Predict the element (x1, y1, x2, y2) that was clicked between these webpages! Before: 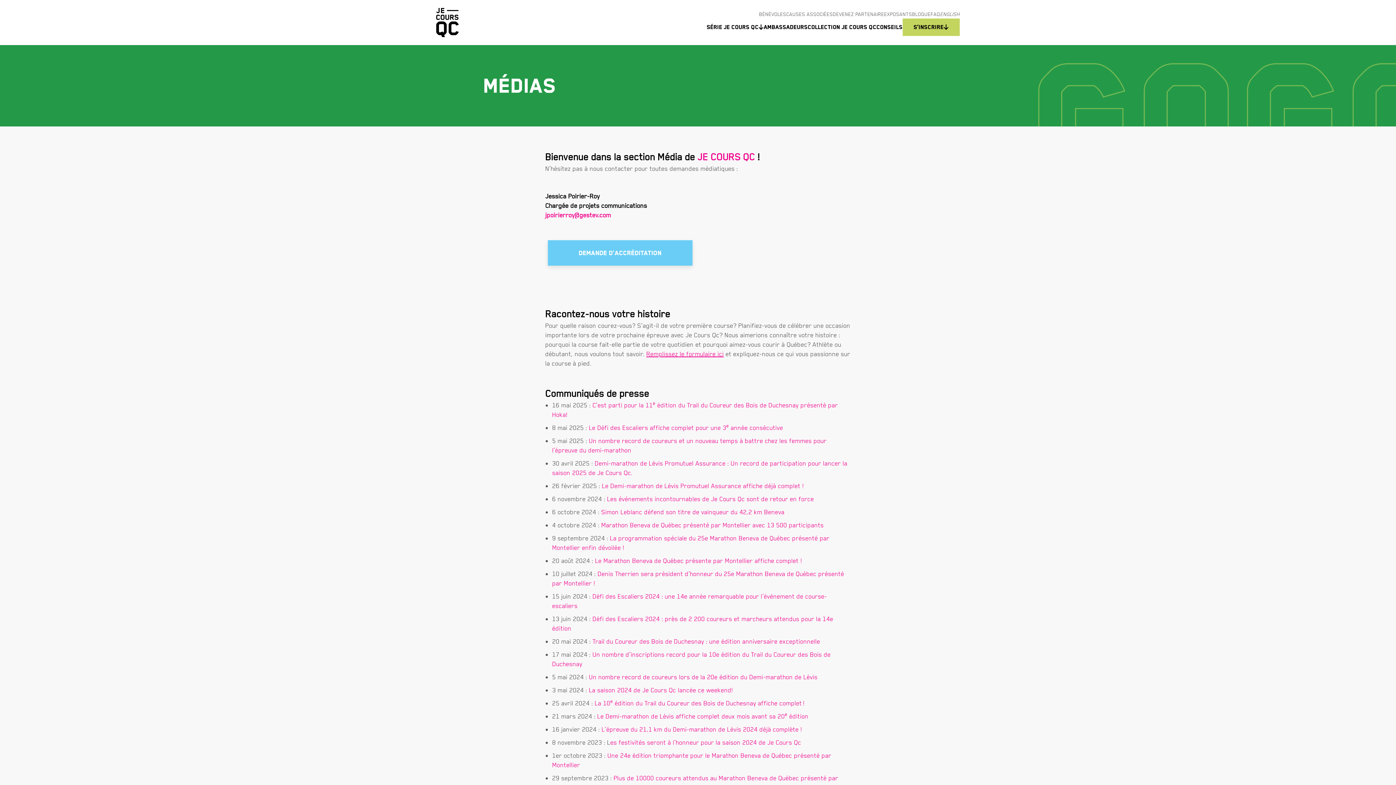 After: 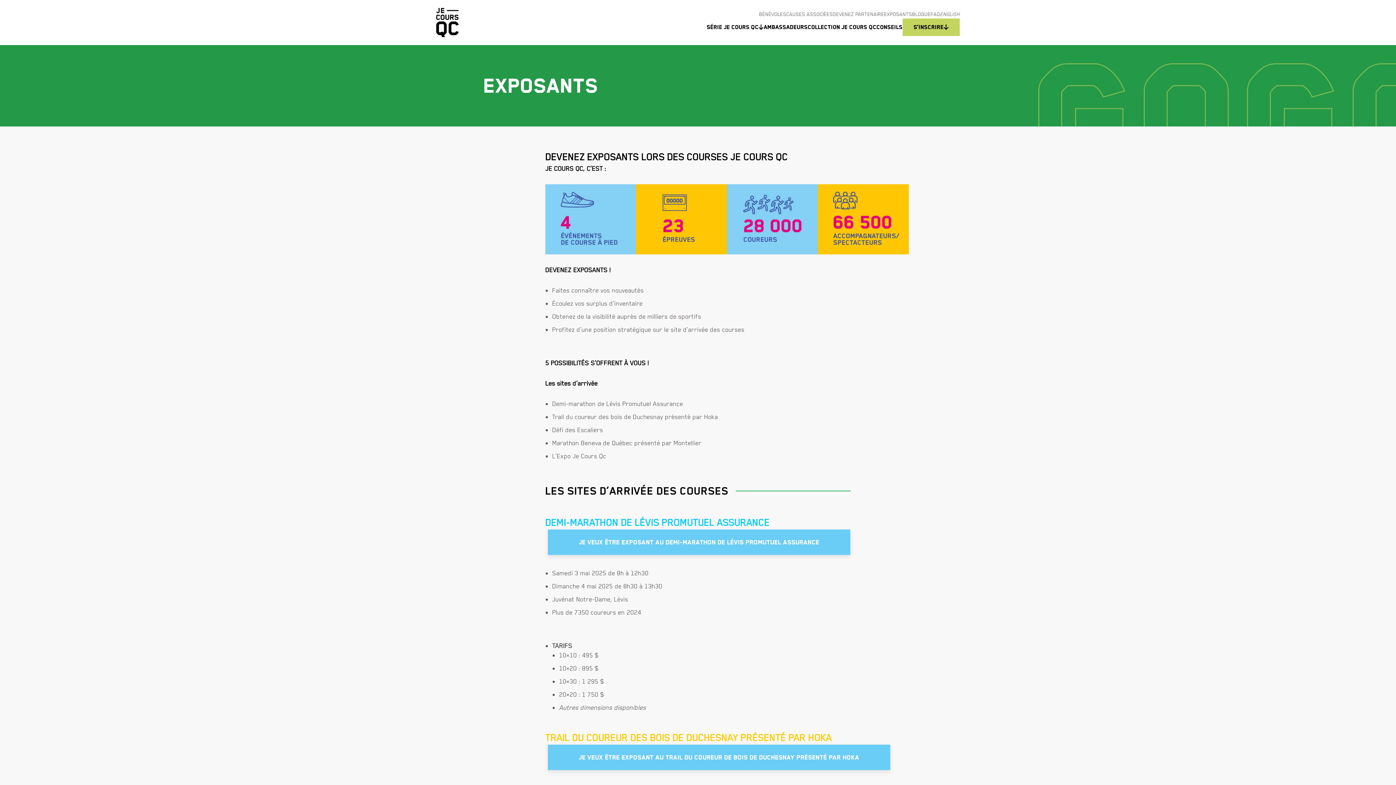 Action: label: EXPOSANTS bbox: (884, 10, 912, 17)